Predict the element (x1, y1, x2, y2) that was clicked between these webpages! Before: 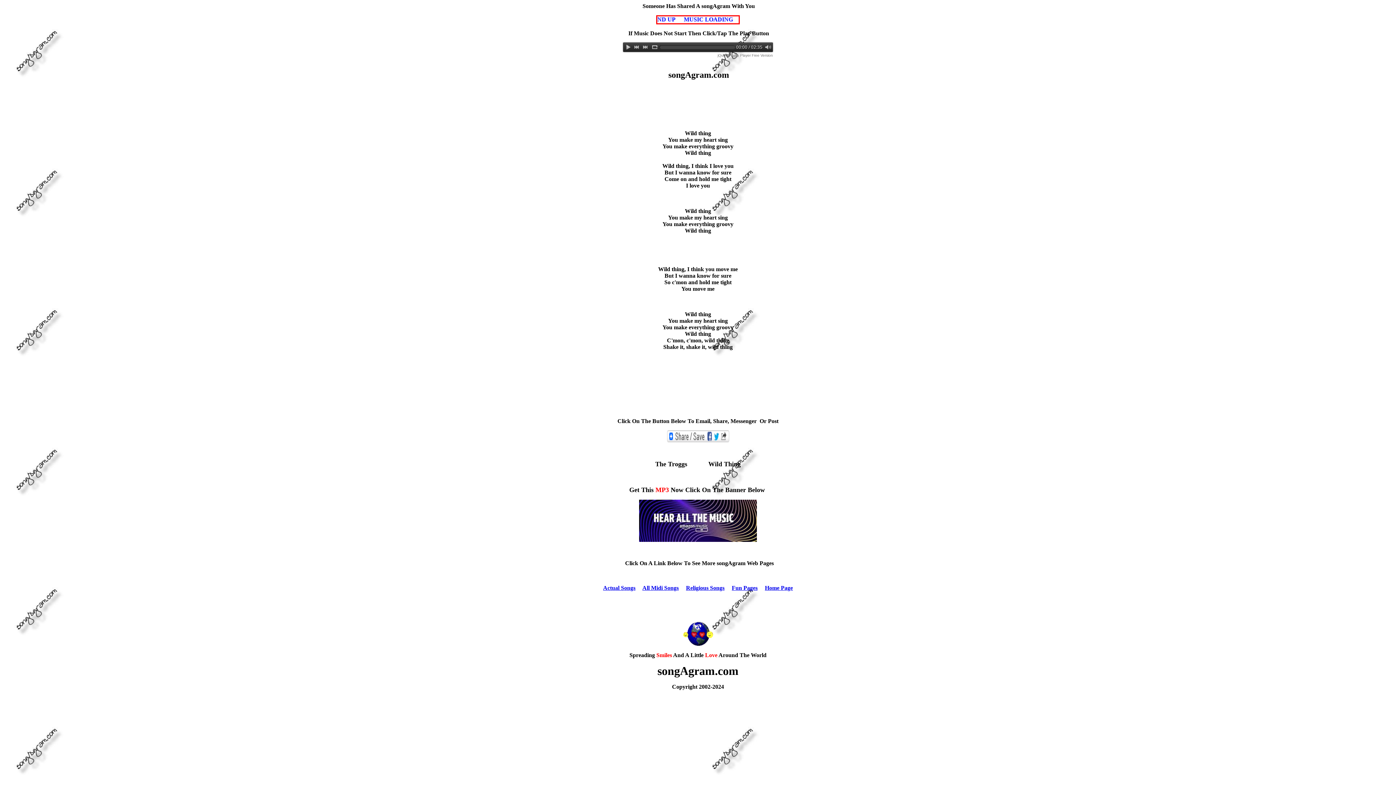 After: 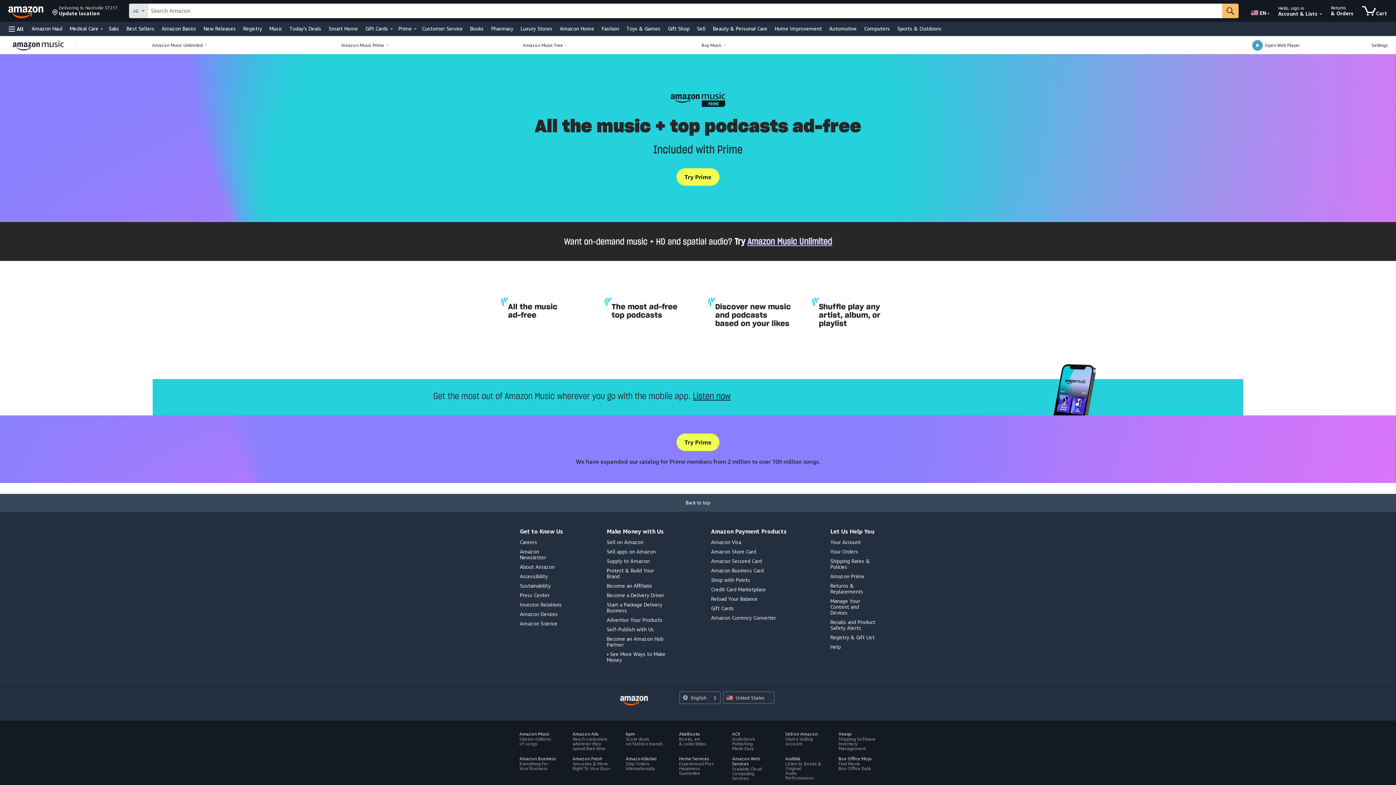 Action: bbox: (639, 536, 757, 543)